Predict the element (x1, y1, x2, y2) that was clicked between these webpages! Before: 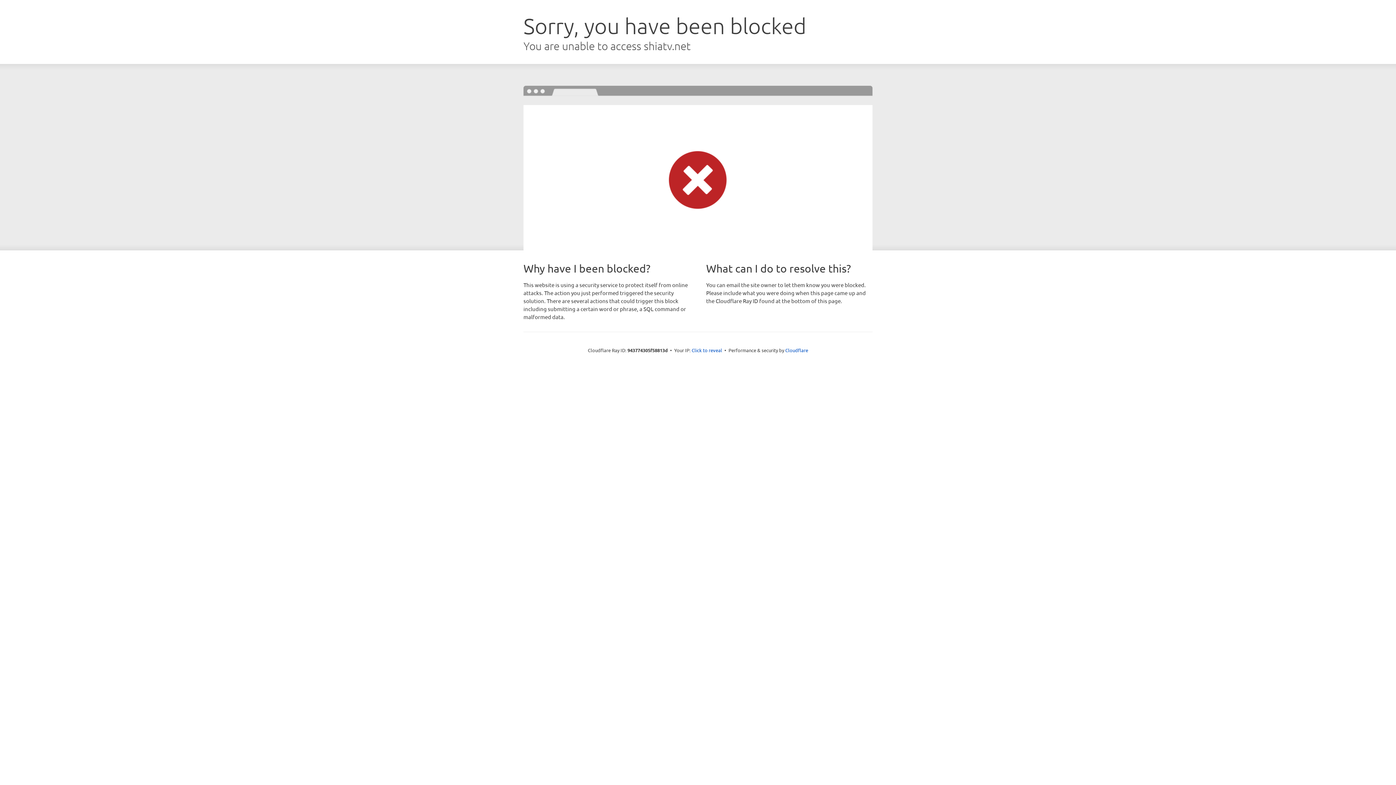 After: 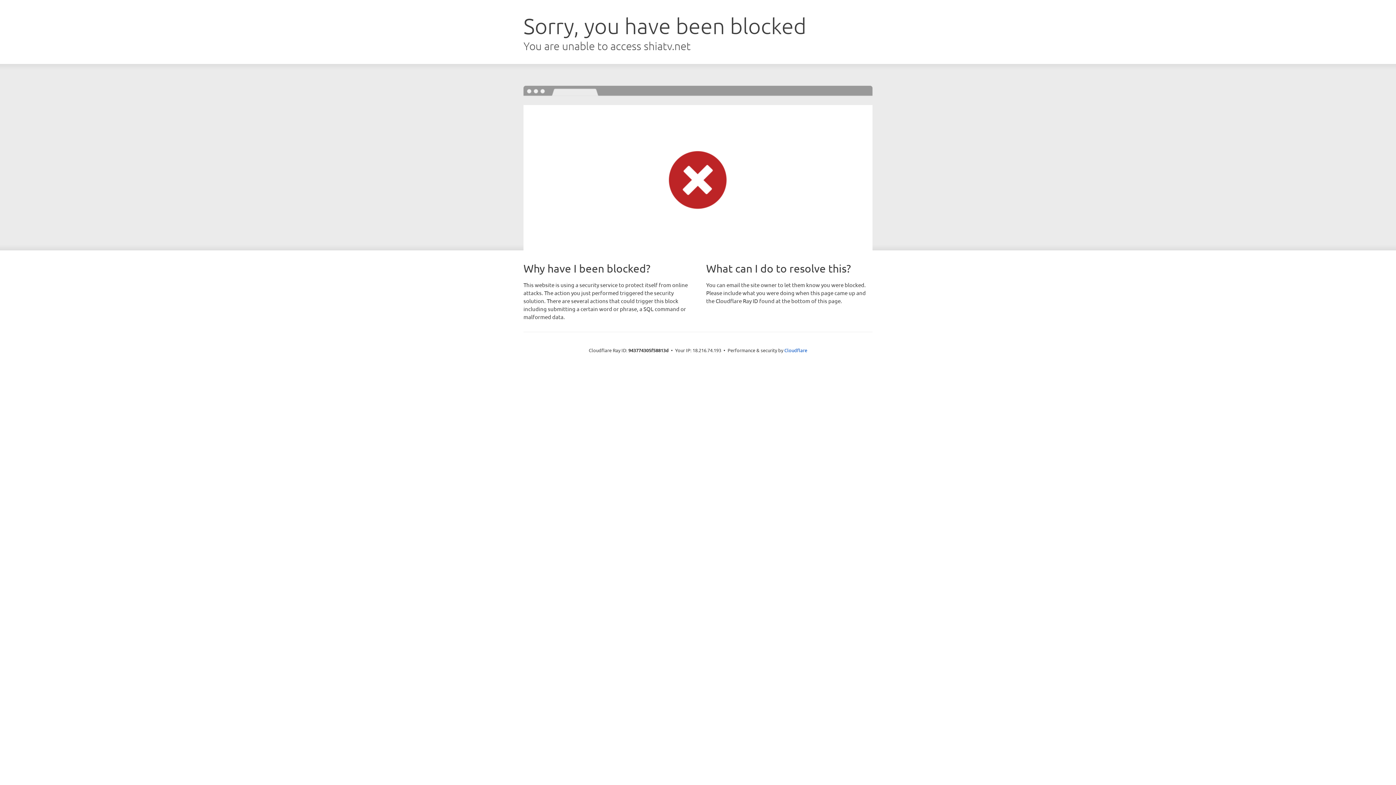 Action: bbox: (691, 346, 722, 353) label: Click to reveal